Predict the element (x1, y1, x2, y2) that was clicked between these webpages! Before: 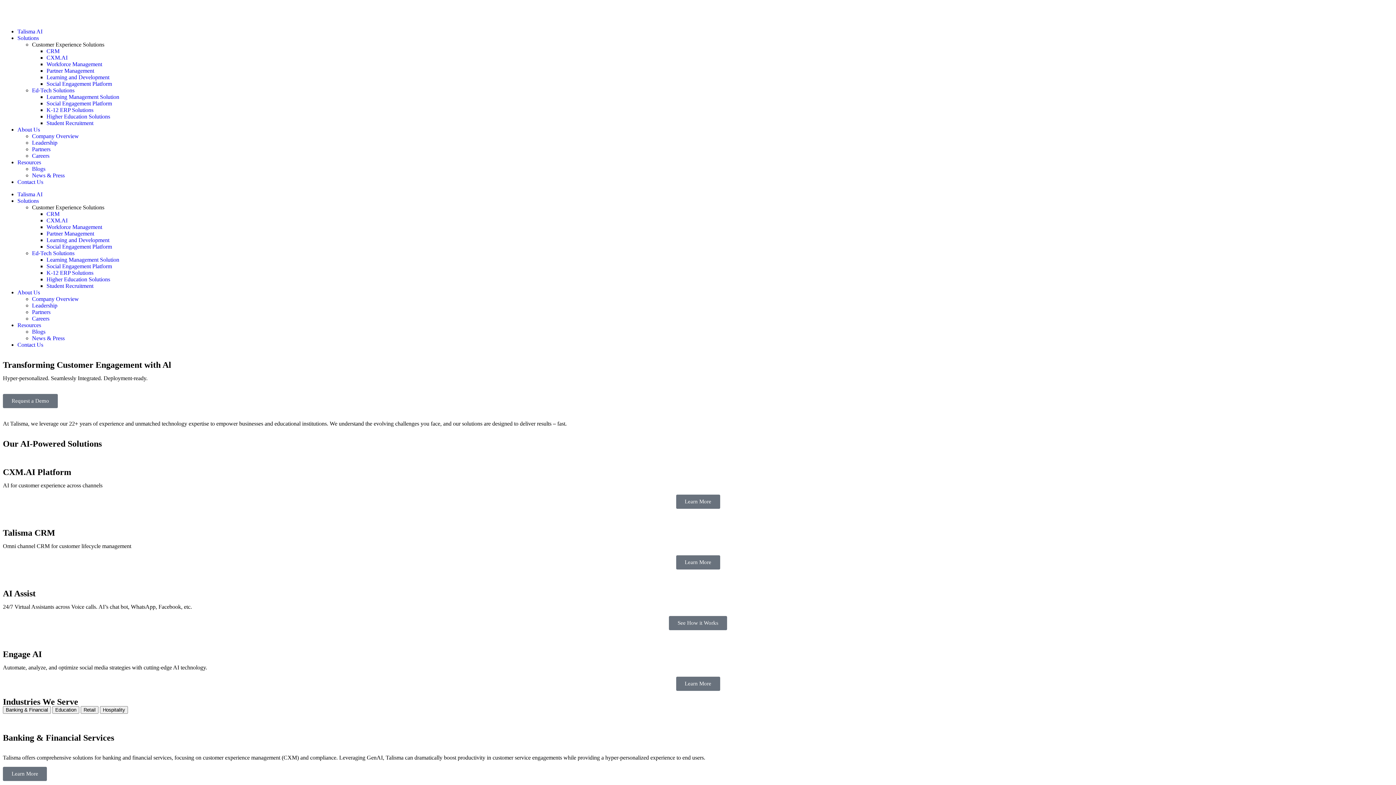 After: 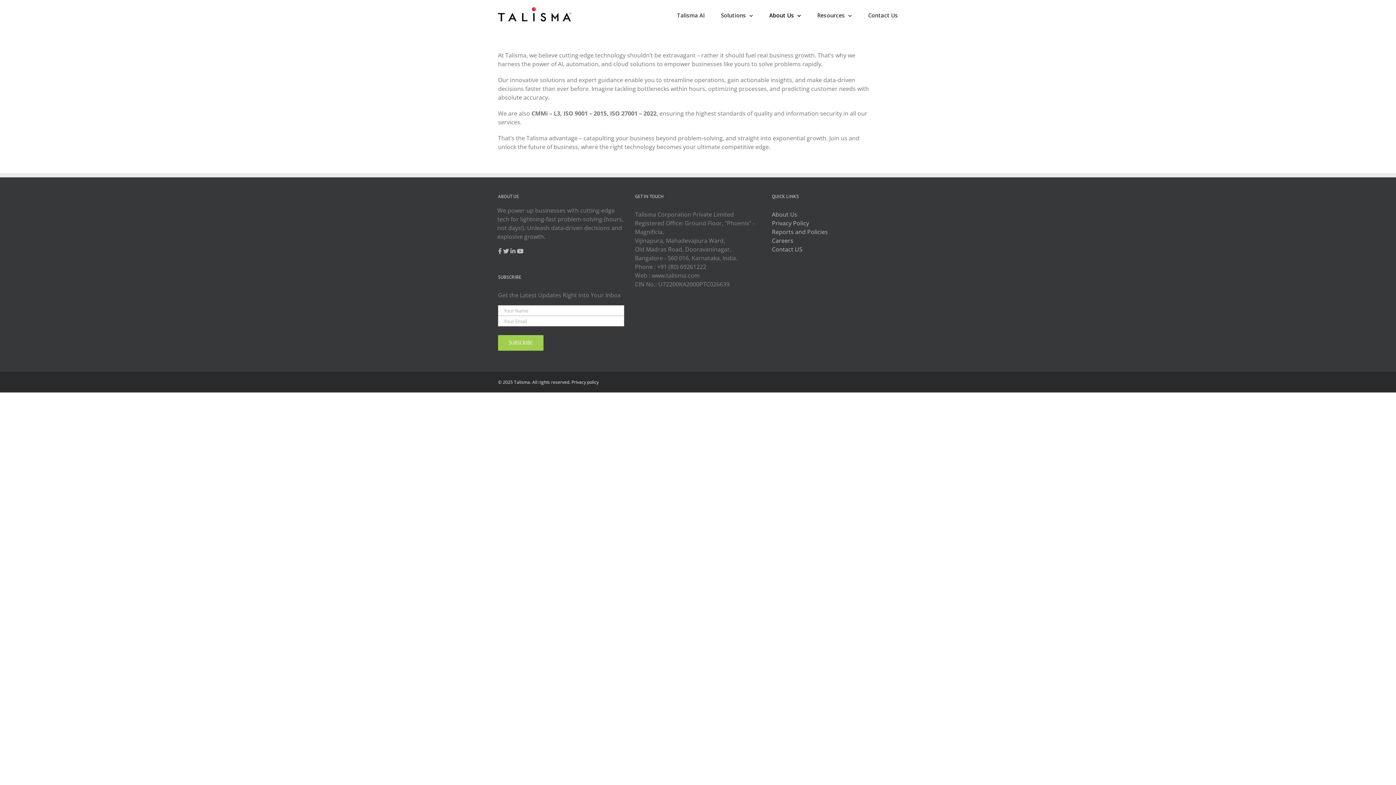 Action: label: Company Overview bbox: (32, 296, 78, 302)